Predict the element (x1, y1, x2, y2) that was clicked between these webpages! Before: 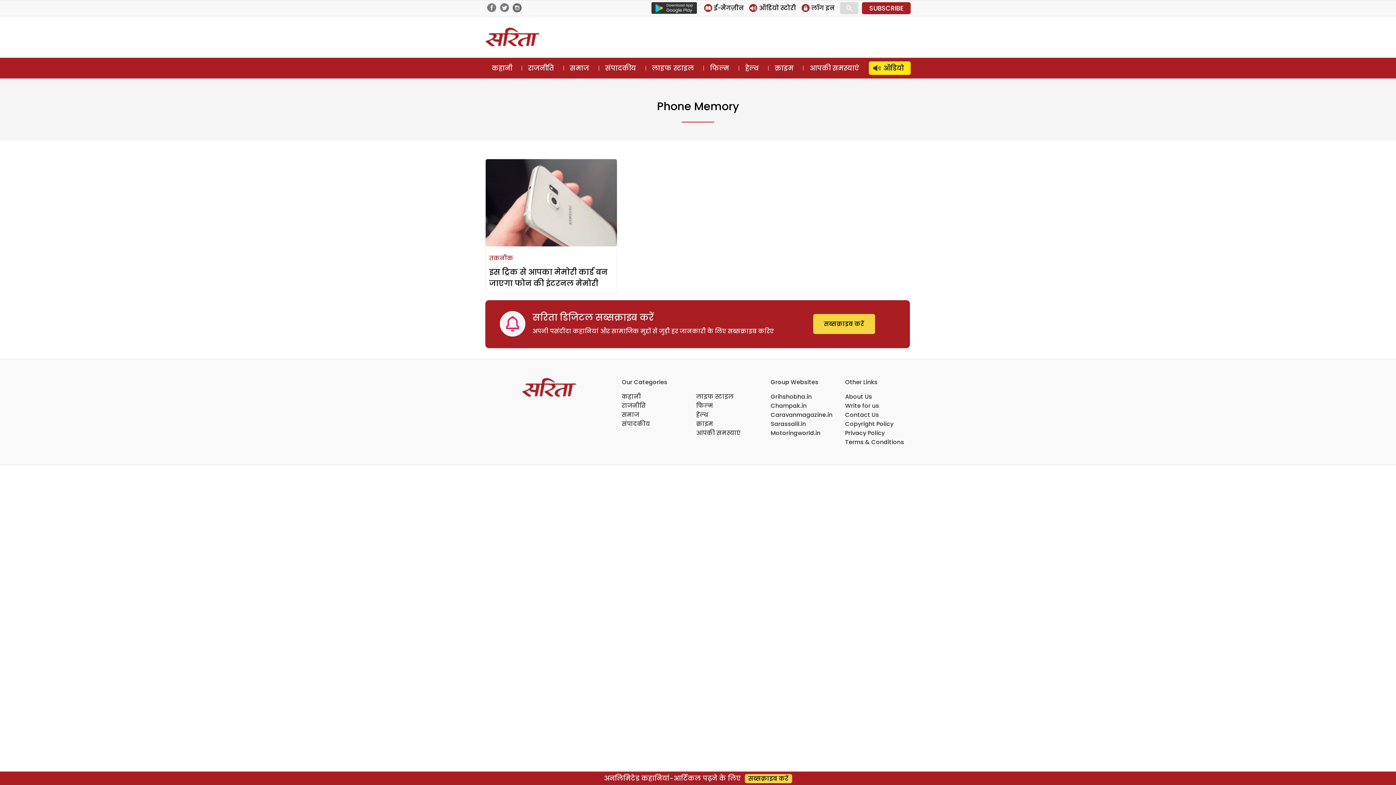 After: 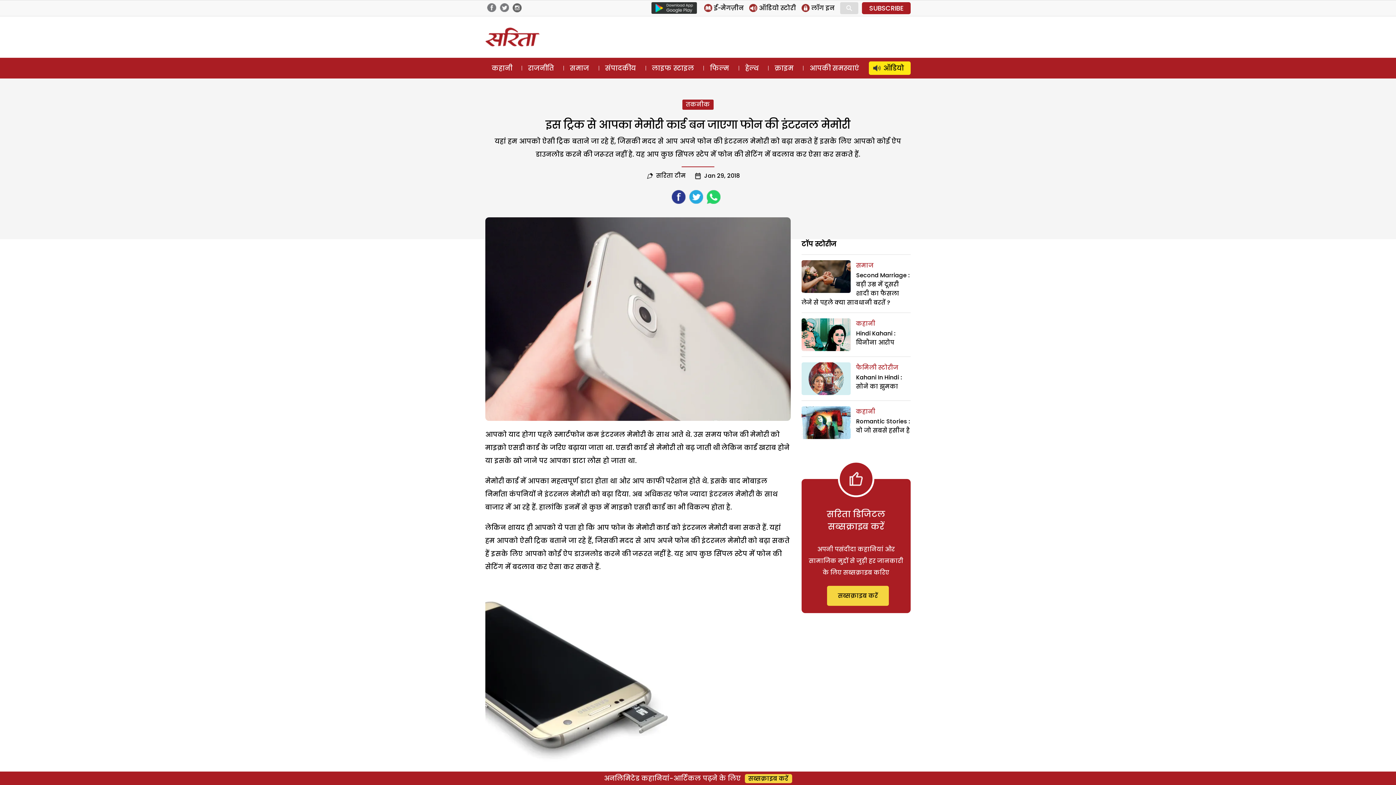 Action: bbox: (485, 159, 616, 246)